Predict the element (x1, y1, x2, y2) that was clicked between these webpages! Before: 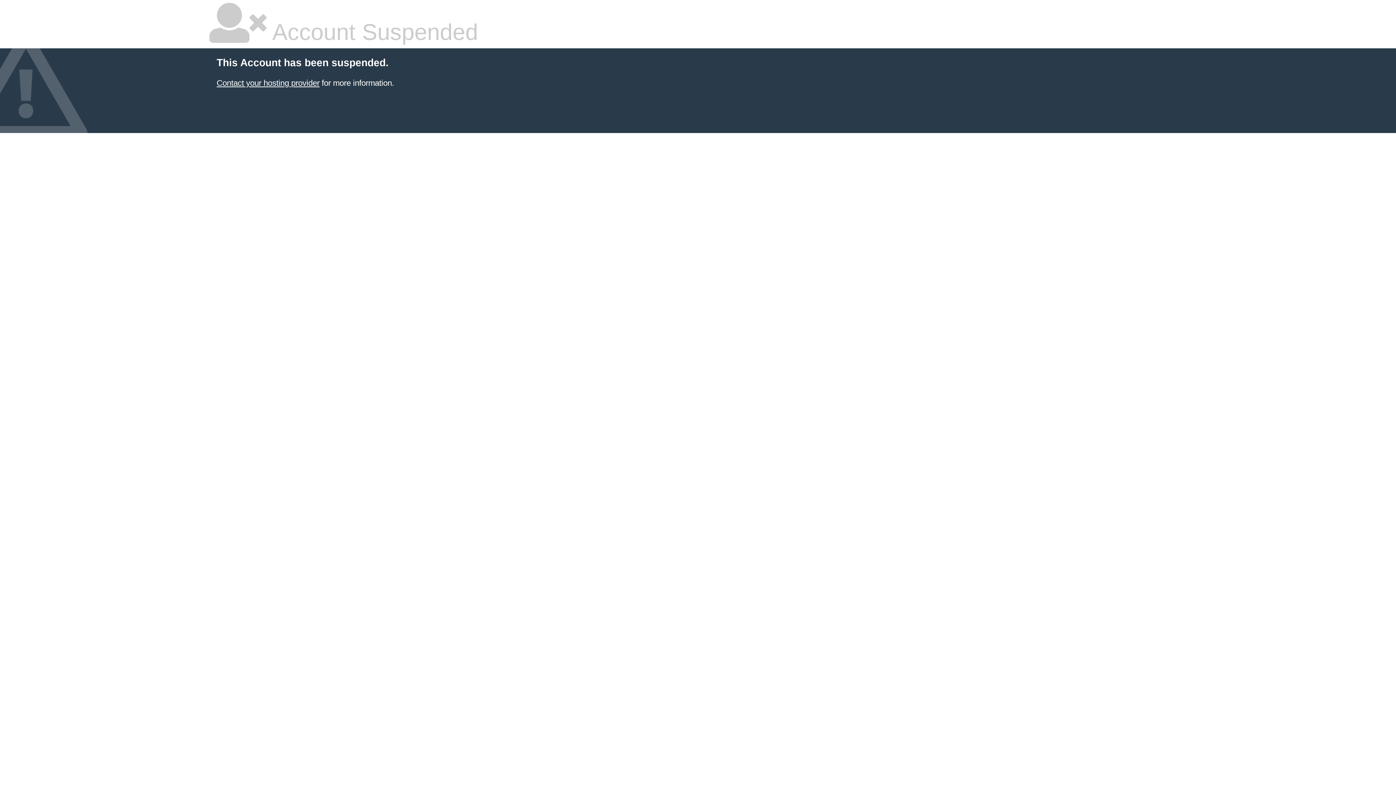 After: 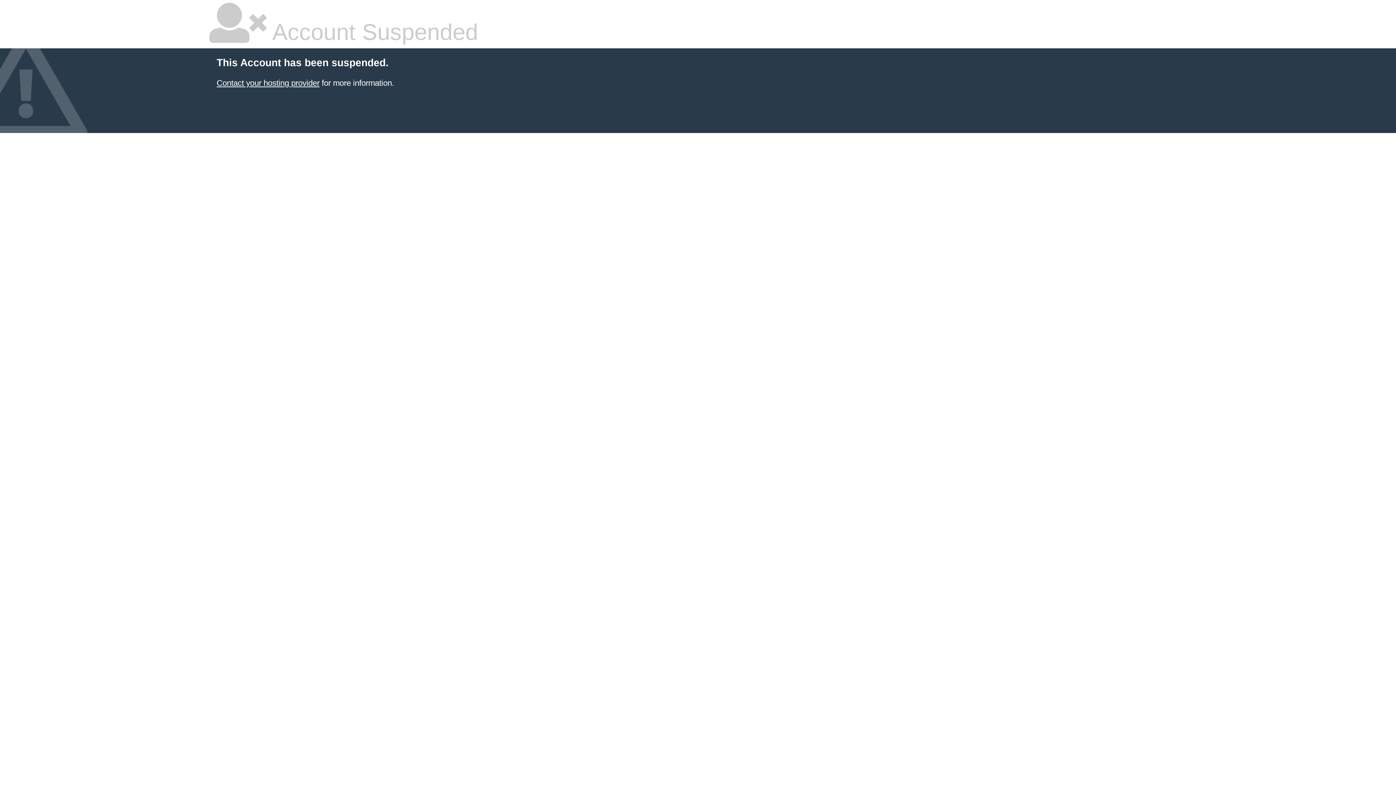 Action: bbox: (216, 78, 319, 87) label: Contact your hosting provider